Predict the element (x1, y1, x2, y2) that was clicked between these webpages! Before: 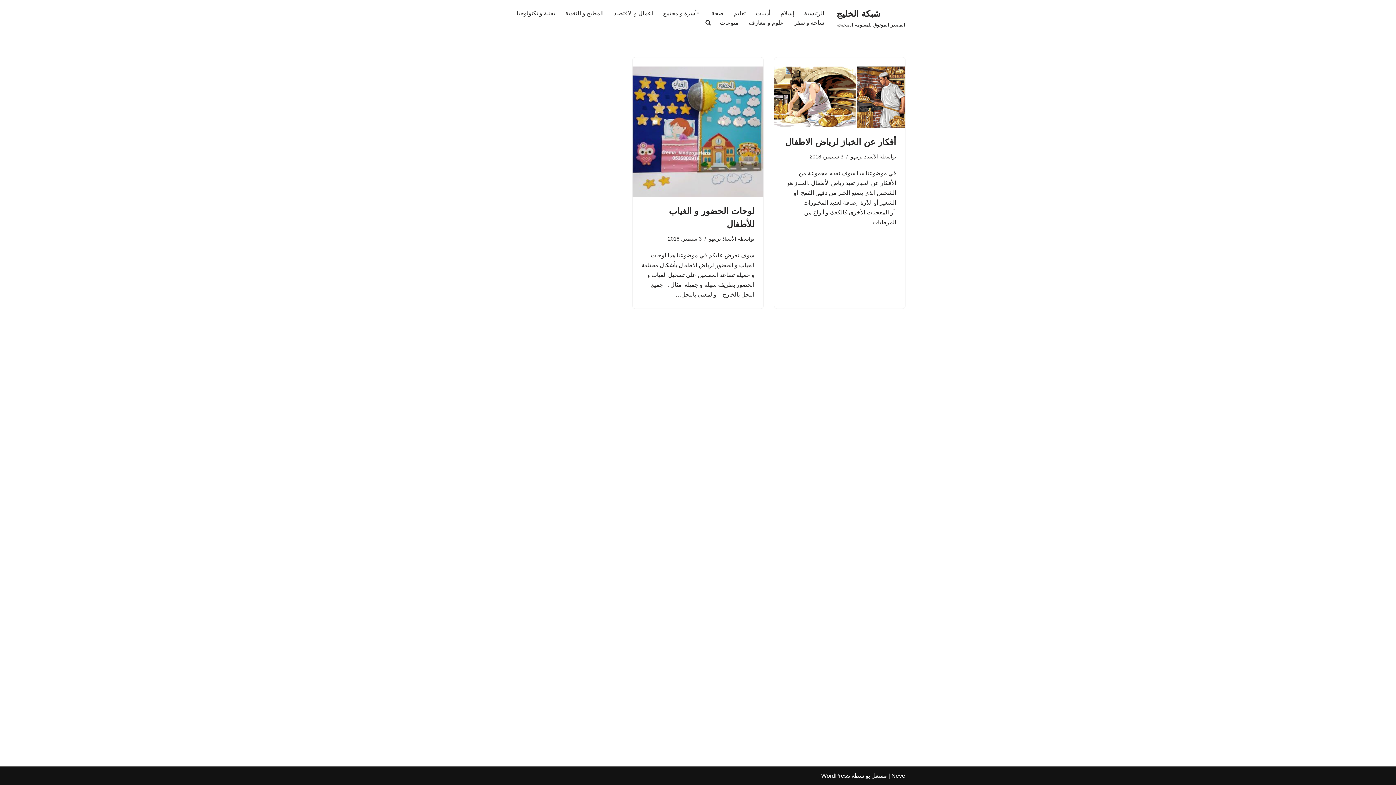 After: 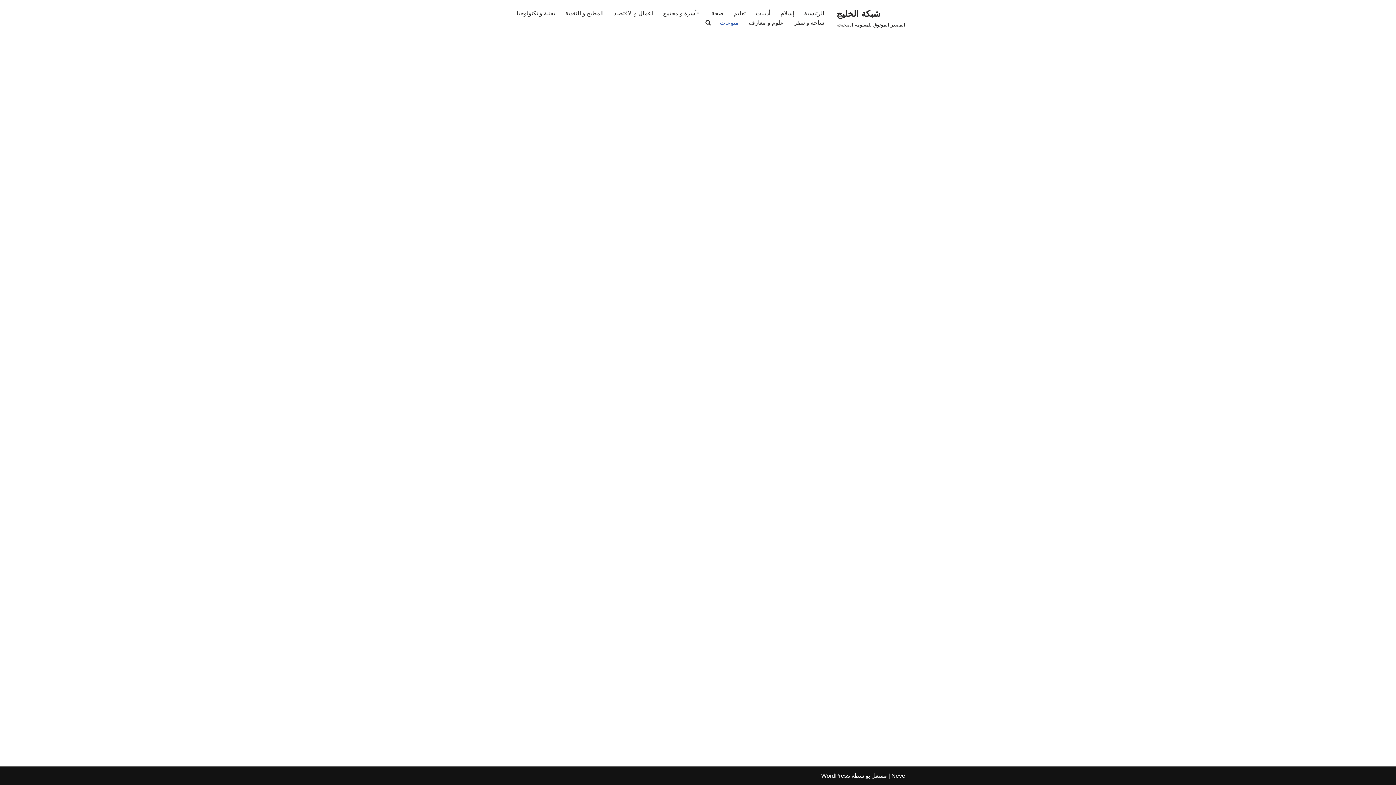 Action: label: منوعات bbox: (720, 17, 738, 27)